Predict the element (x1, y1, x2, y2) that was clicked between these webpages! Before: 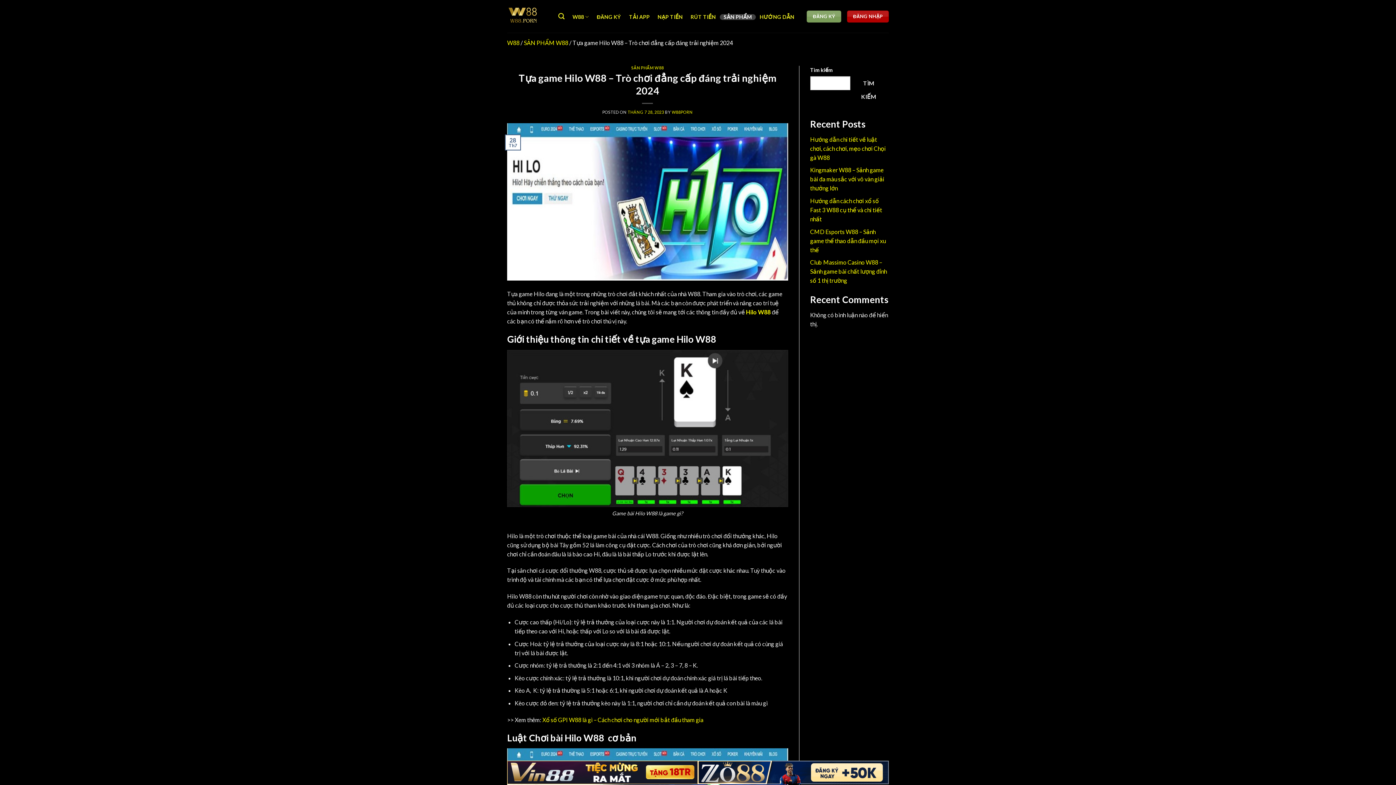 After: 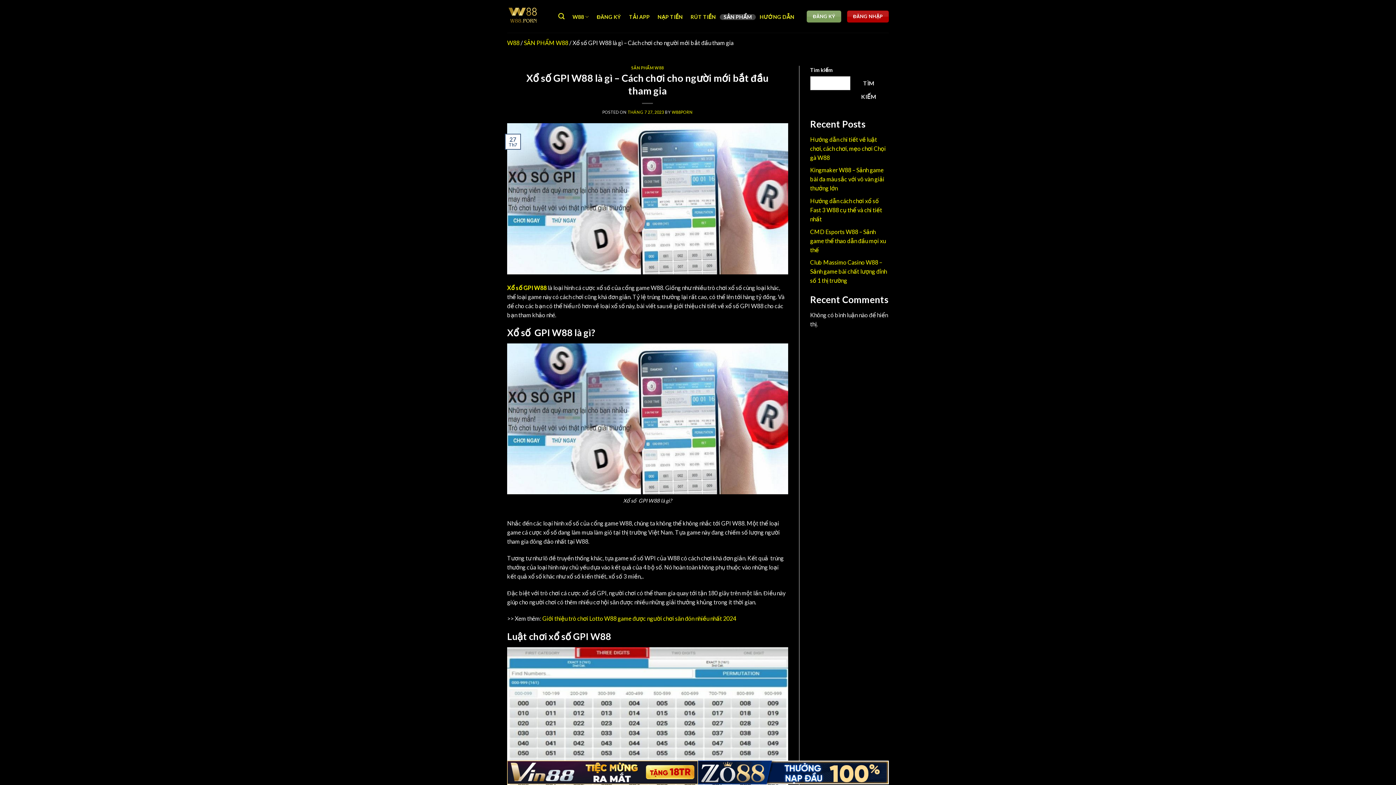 Action: label: Xổ số GPI W88 là gì – Cách chơi cho người mới bắt đầu tham gia bbox: (542, 716, 703, 723)